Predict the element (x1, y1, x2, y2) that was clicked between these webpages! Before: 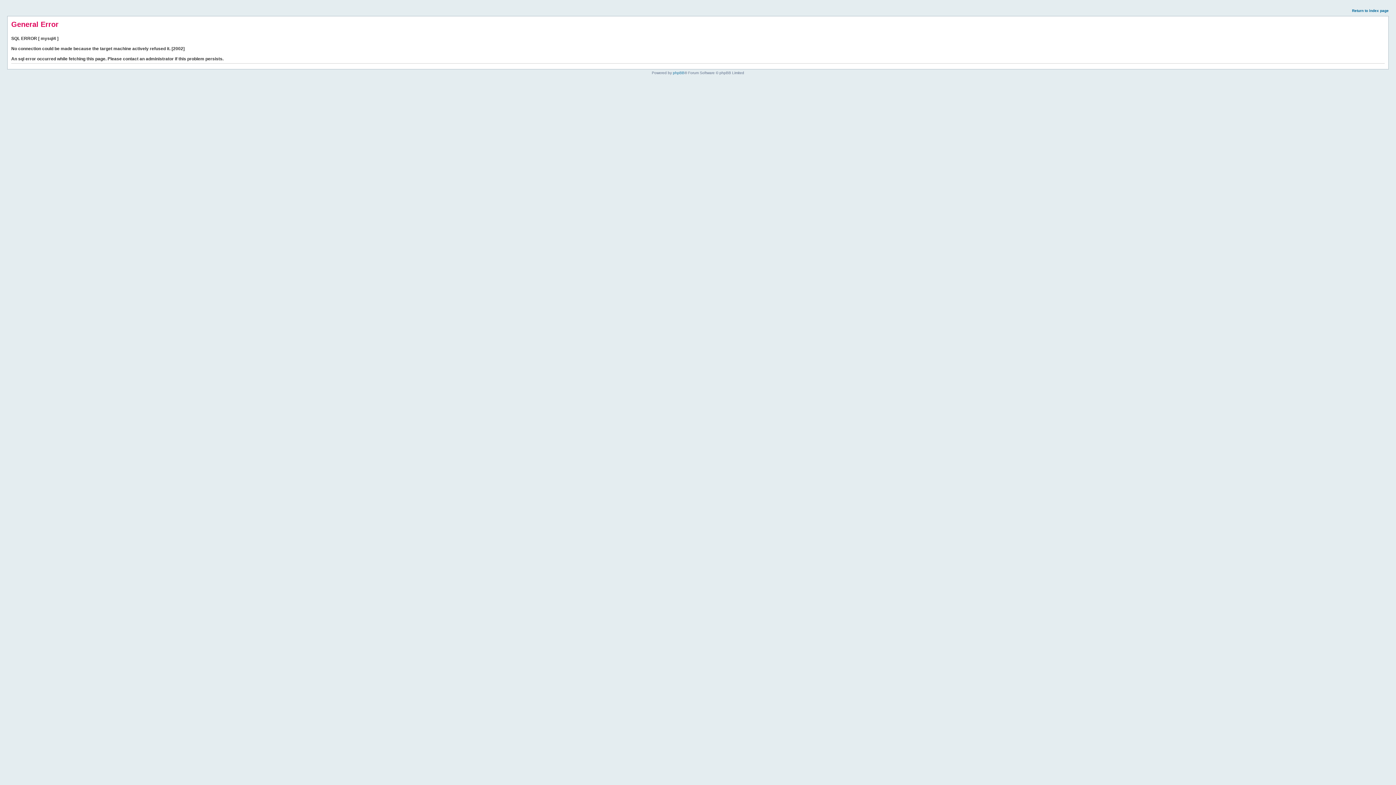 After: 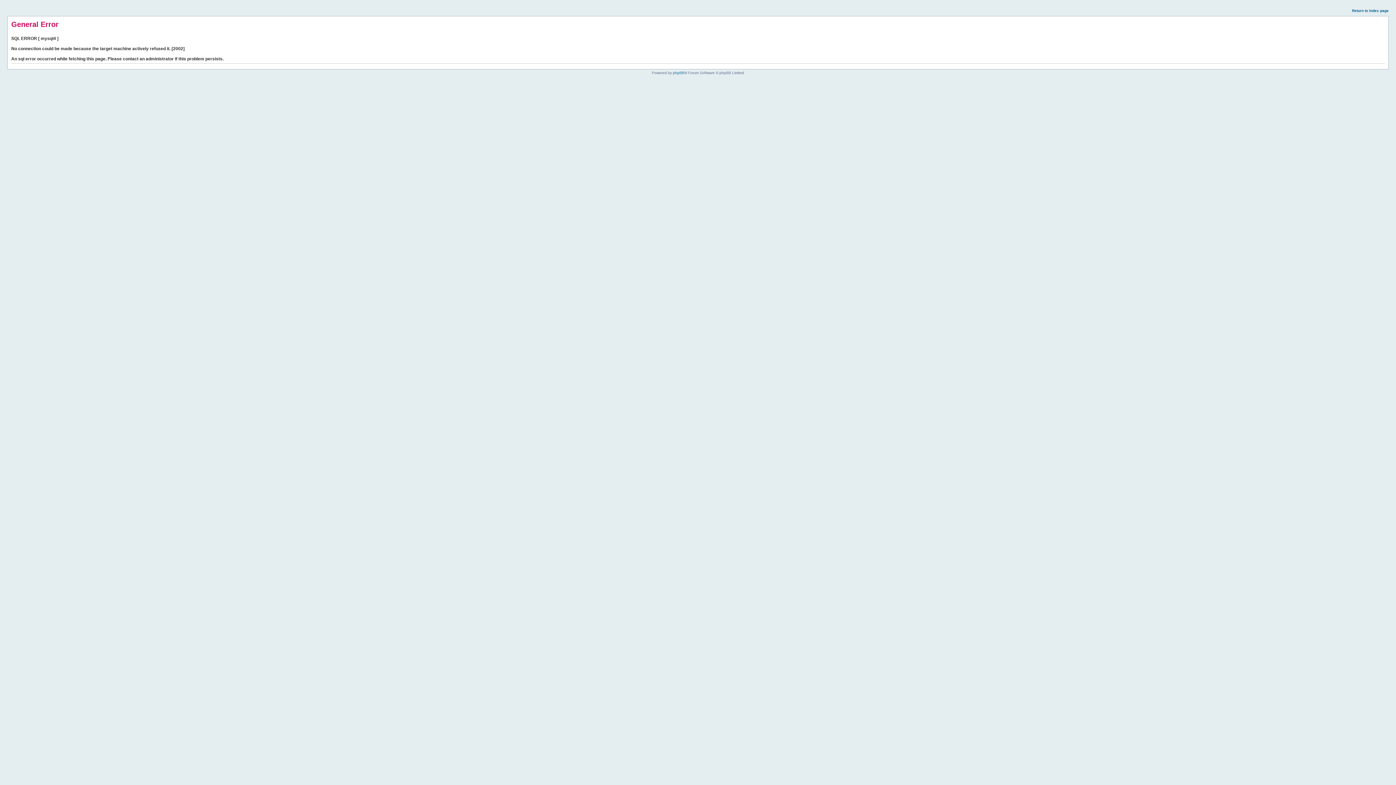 Action: bbox: (1352, 8, 1389, 12) label: Return to index page